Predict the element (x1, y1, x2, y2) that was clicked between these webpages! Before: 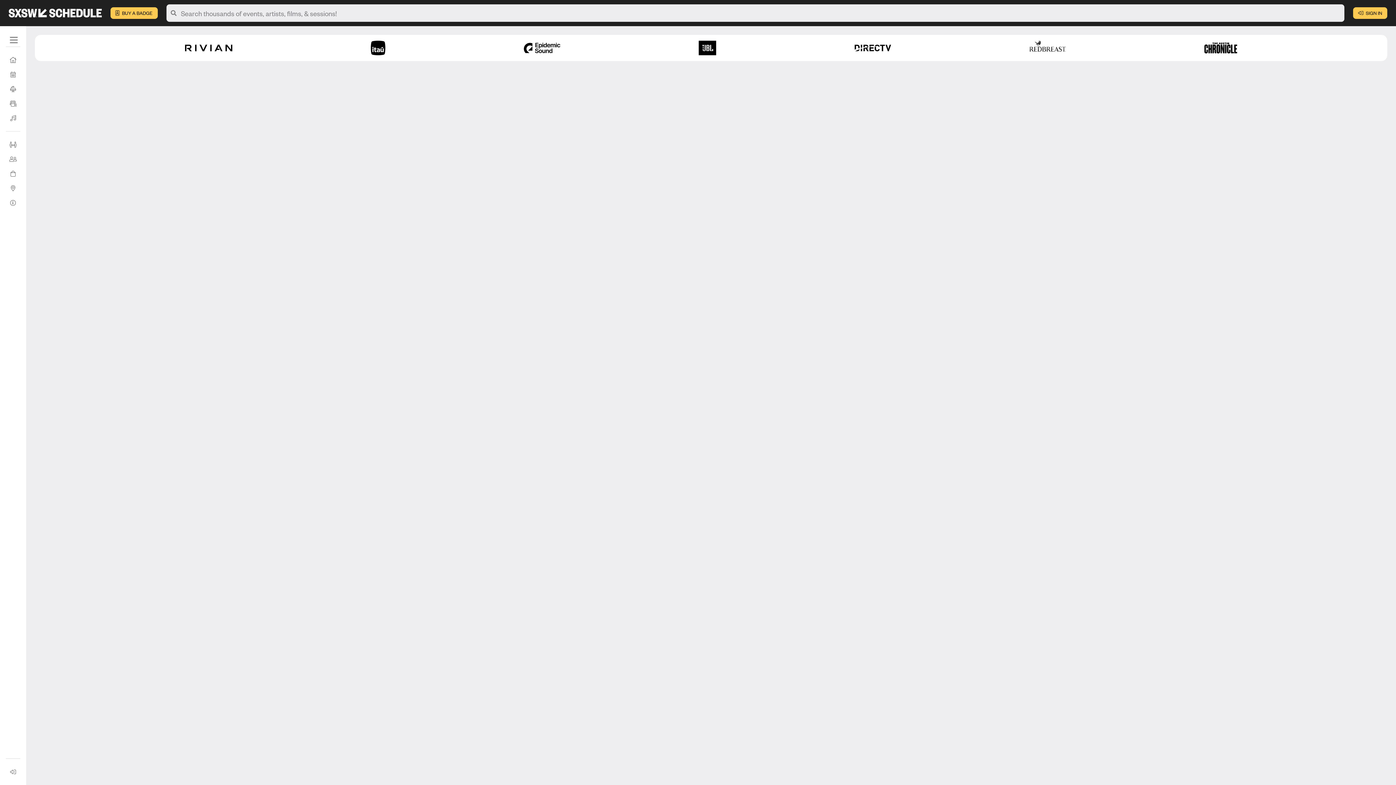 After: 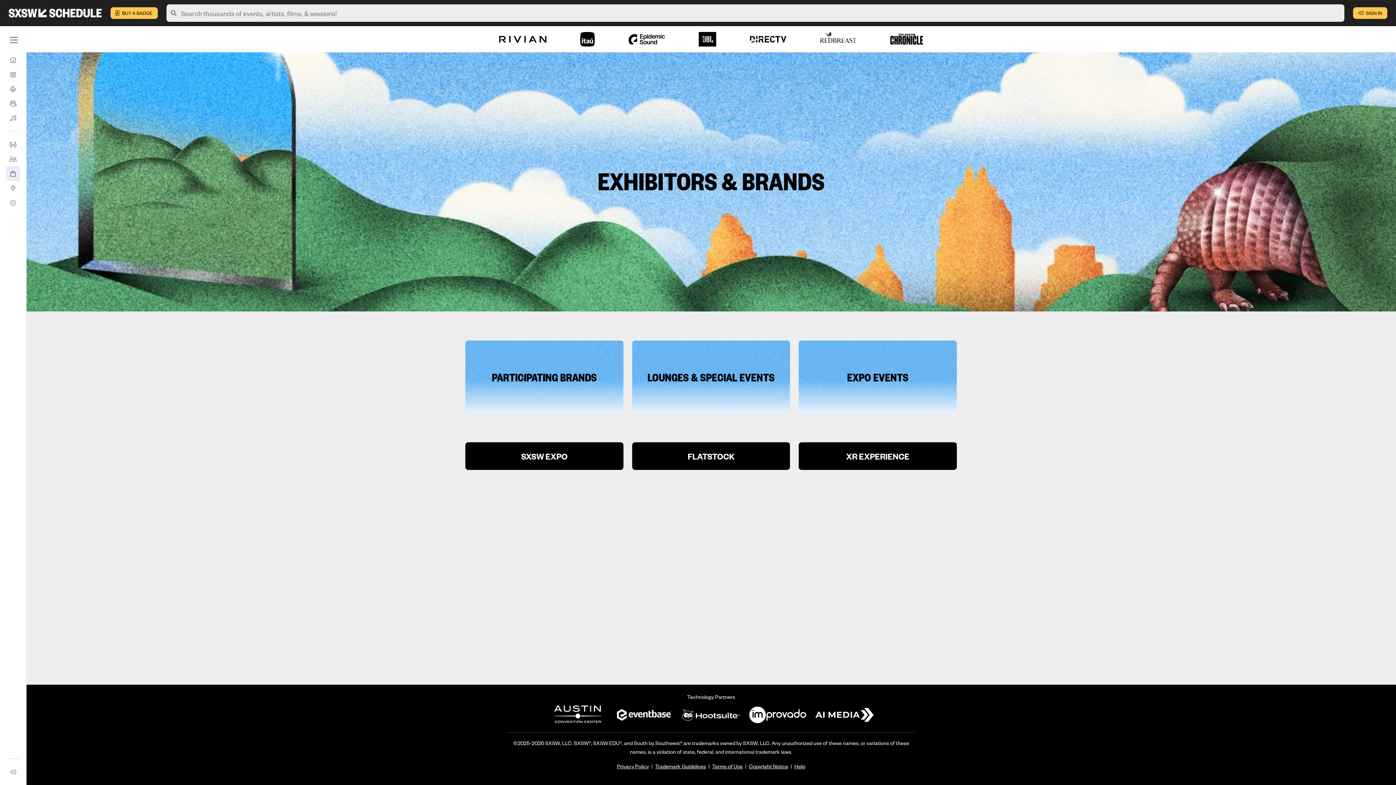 Action: bbox: (5, 166, 20, 181) label: Exhibitors & Brands